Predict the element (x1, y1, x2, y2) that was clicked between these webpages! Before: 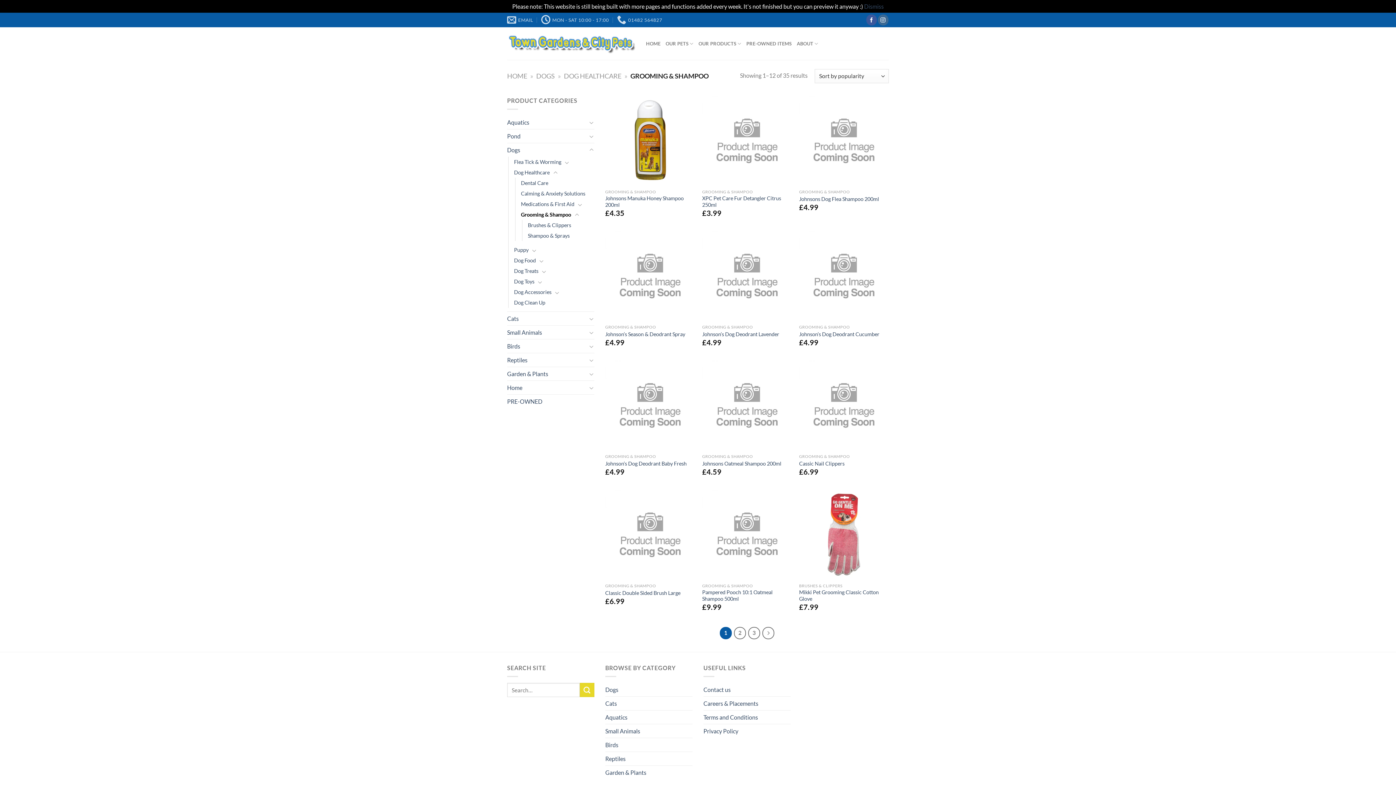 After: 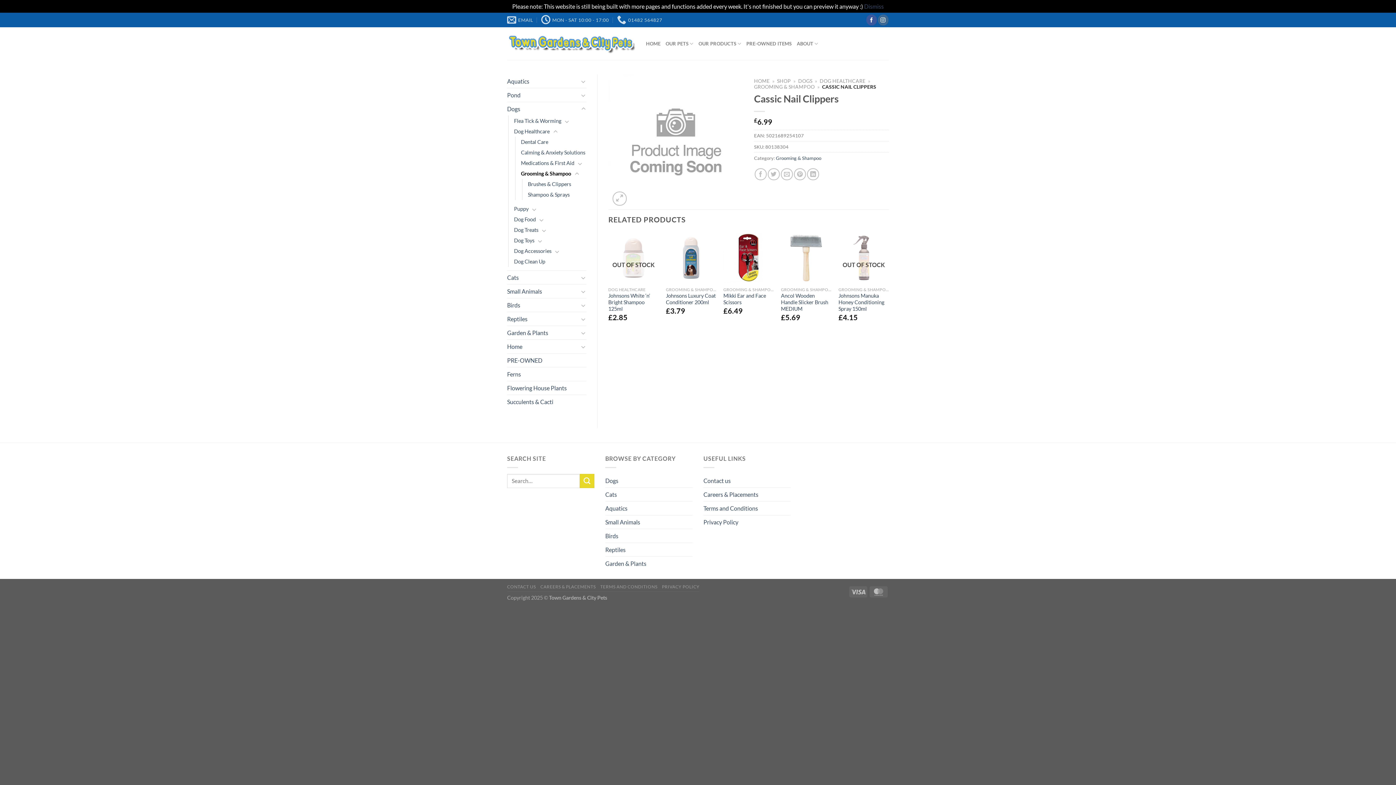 Action: bbox: (799, 360, 889, 450) label: Cassic Nail Clippers